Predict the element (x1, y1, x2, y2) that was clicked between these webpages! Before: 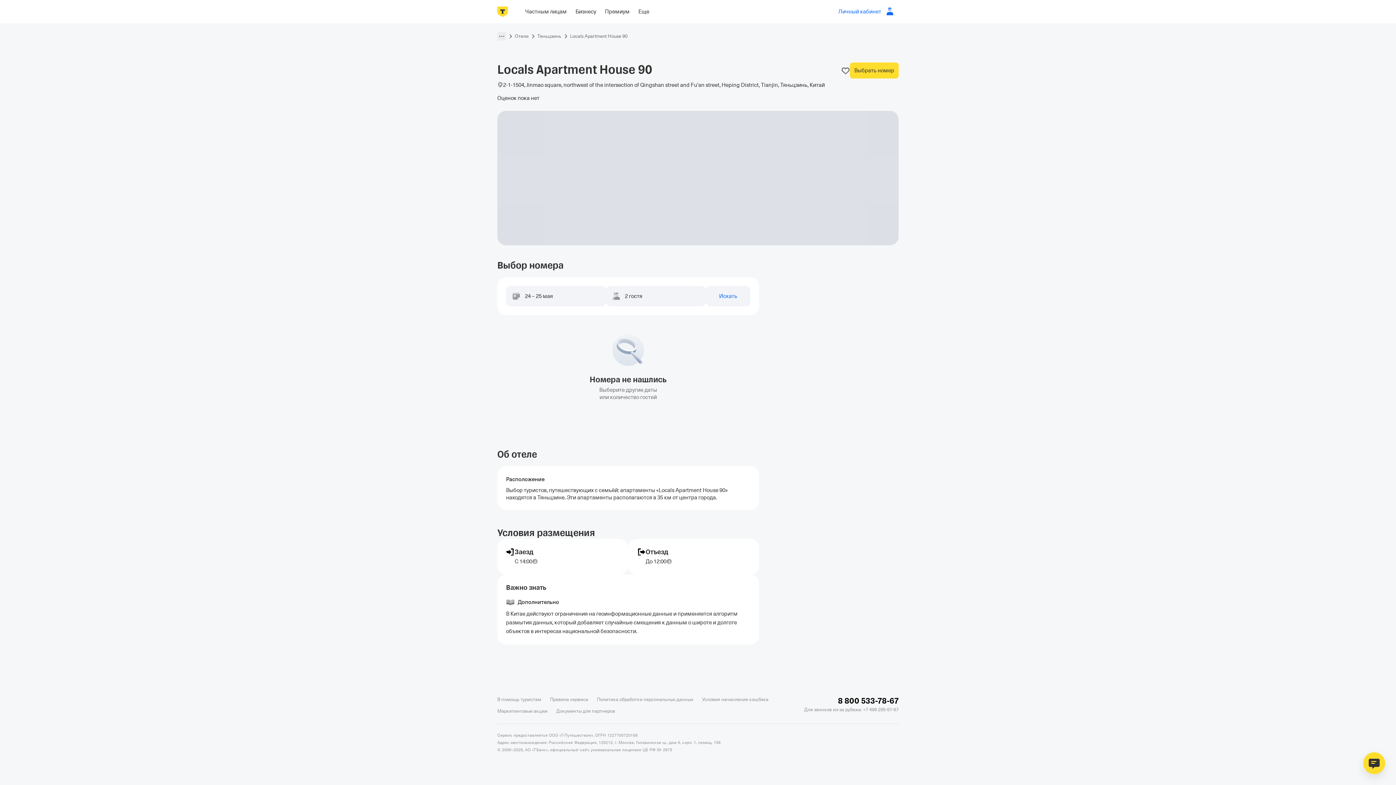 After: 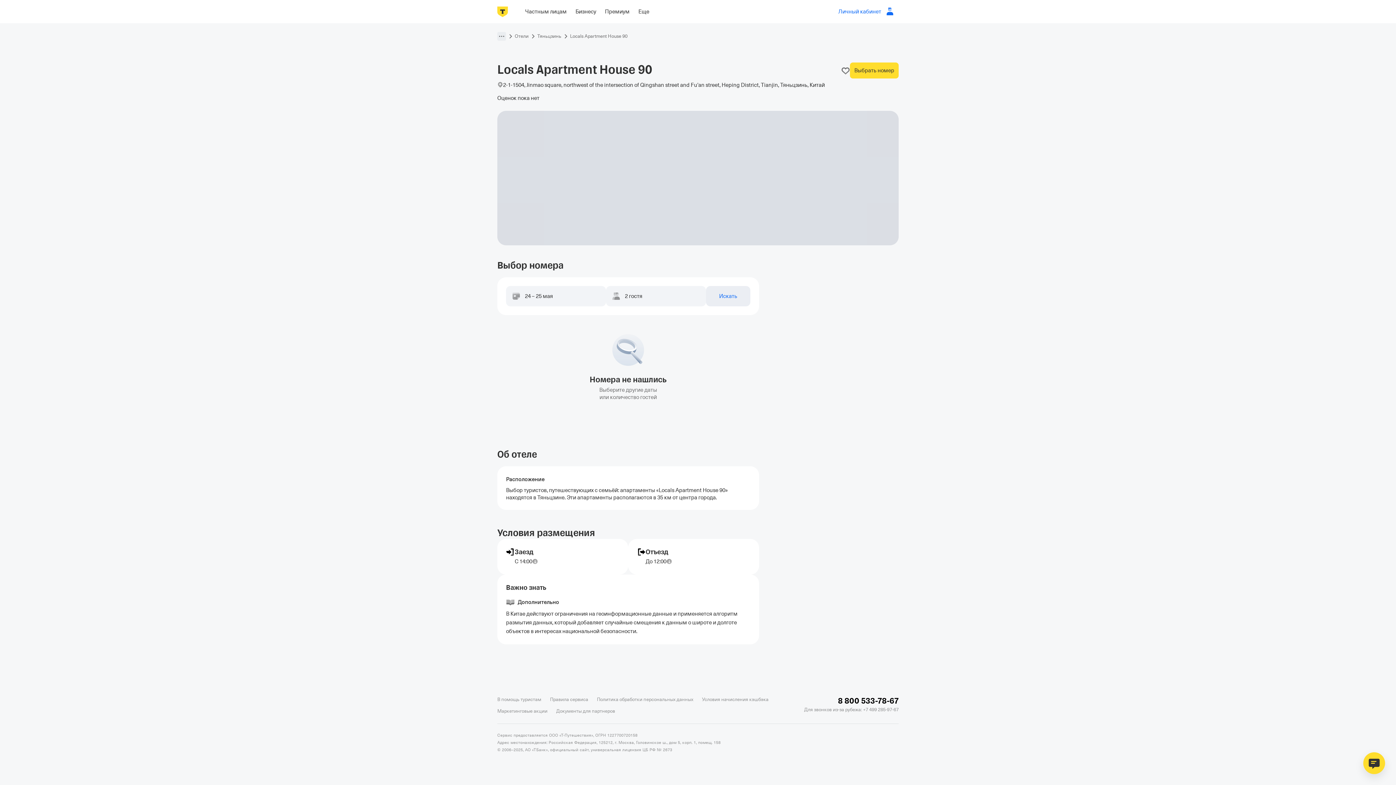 Action: bbox: (706, 280, 750, 300) label: Искать